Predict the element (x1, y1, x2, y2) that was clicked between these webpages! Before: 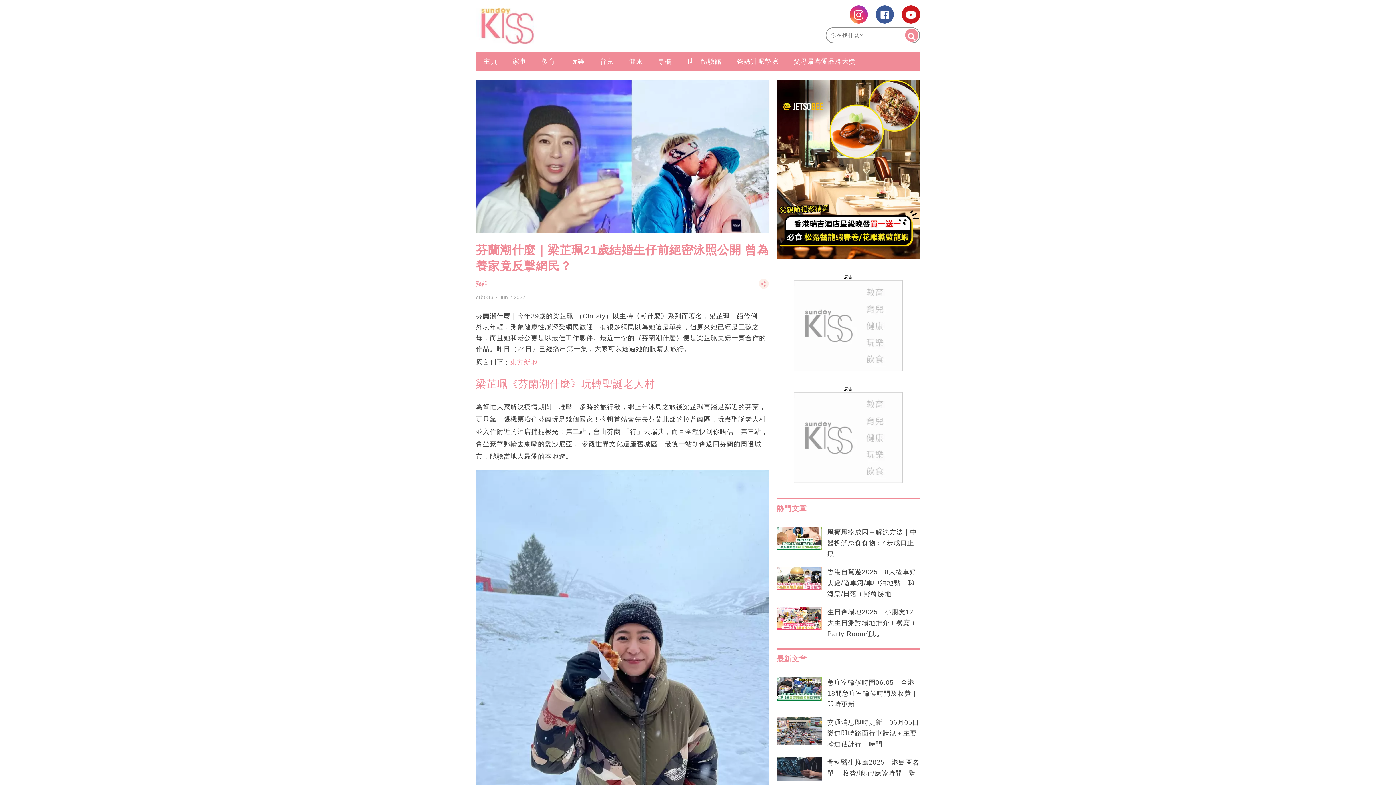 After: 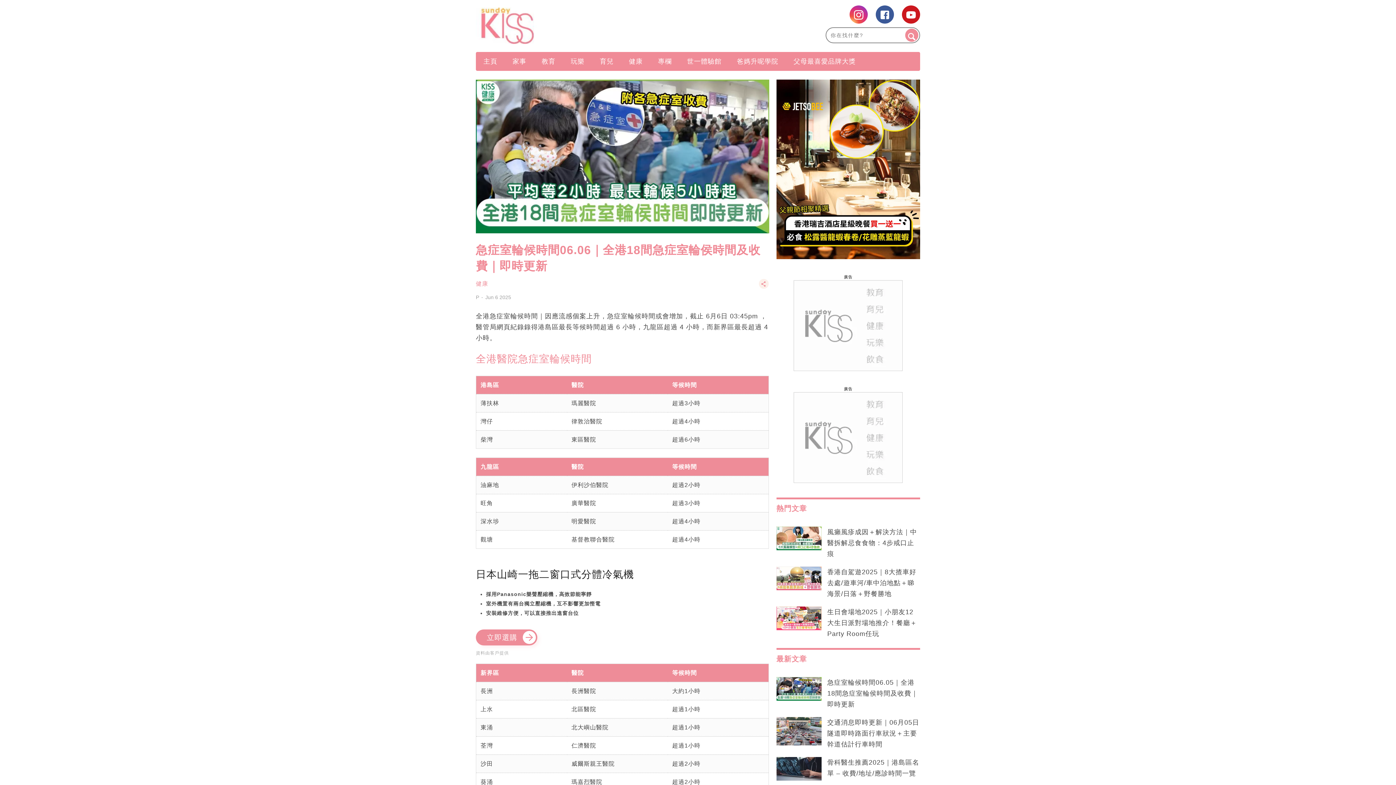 Action: bbox: (827, 677, 920, 710) label: 急症室輪候時間06.05｜全港18間急症室輪侯時間及收費｜即時更新